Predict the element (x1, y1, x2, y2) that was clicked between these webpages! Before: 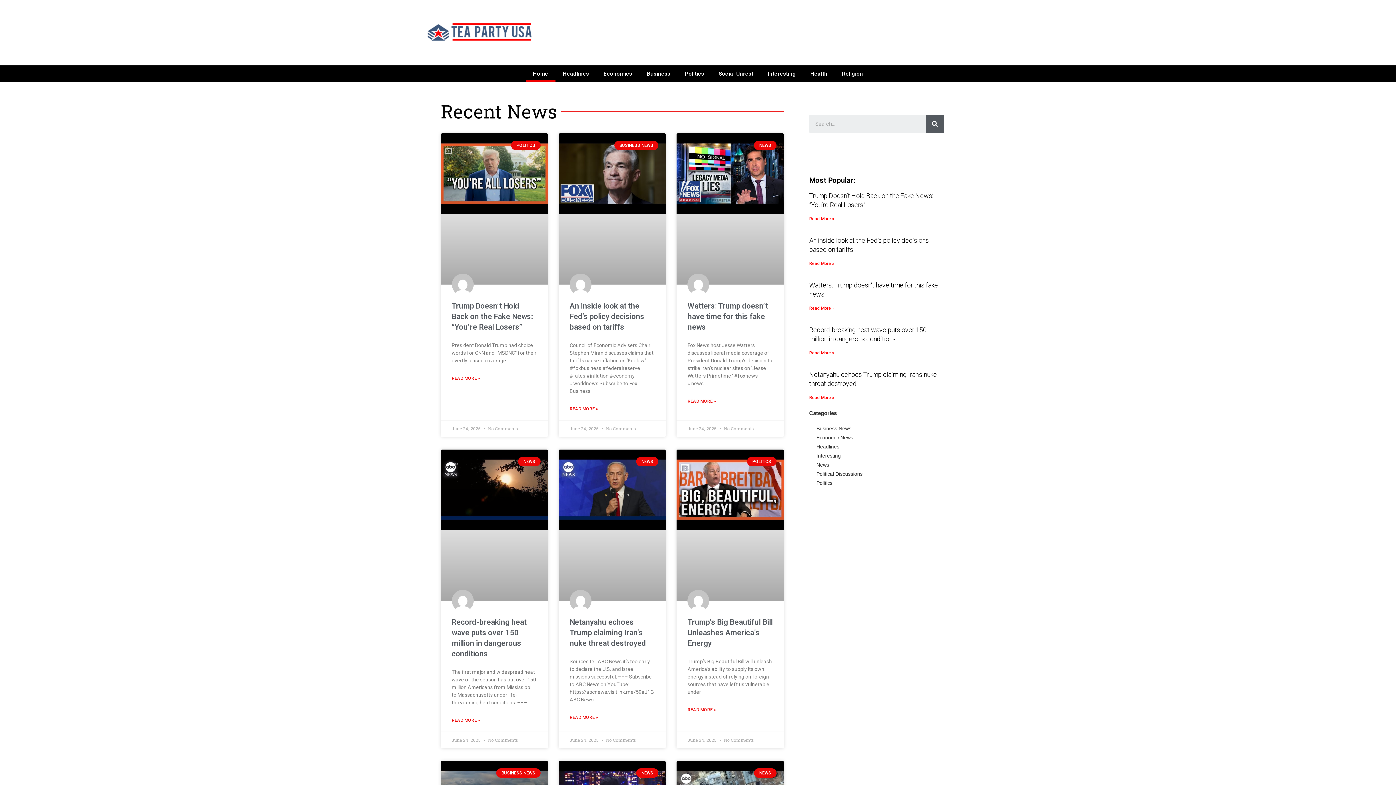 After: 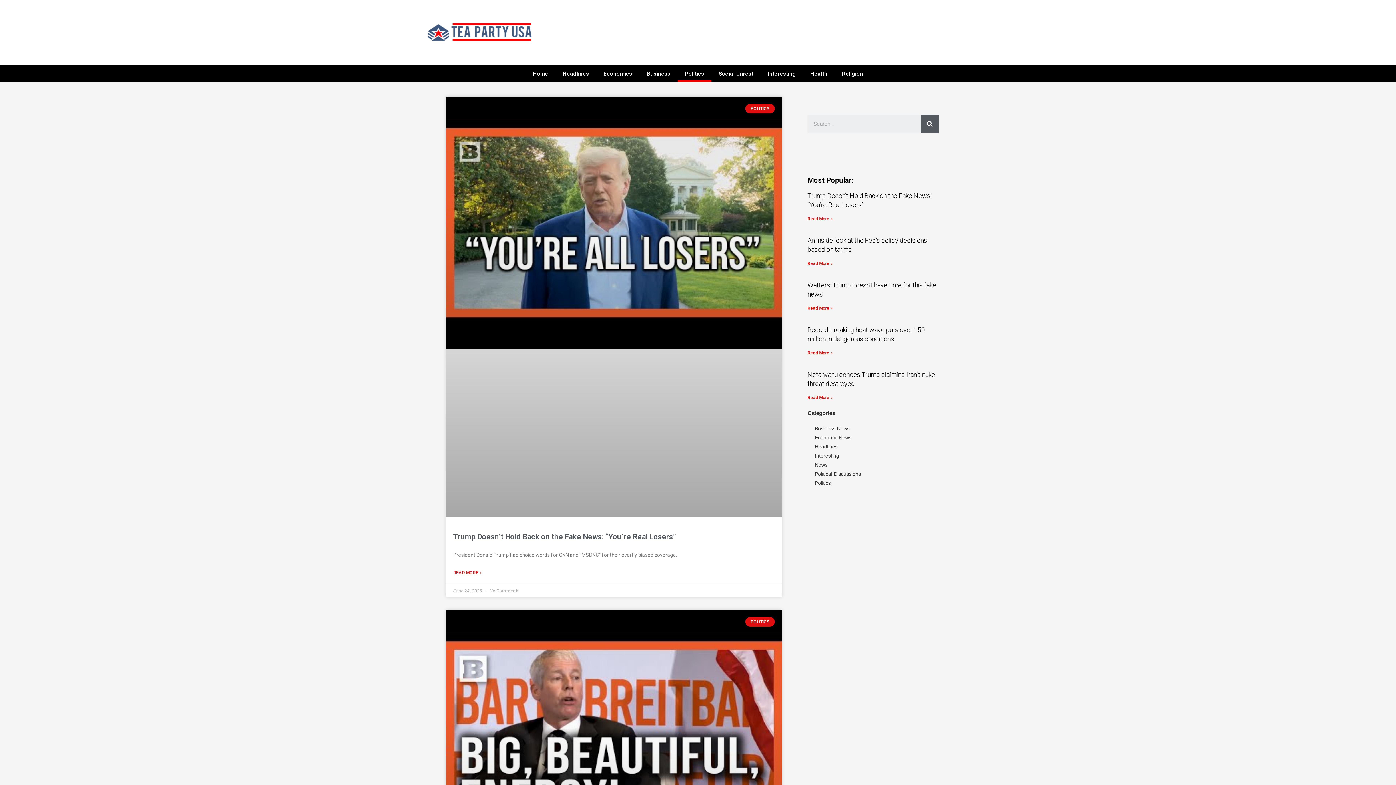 Action: bbox: (816, 480, 832, 486) label: Politics